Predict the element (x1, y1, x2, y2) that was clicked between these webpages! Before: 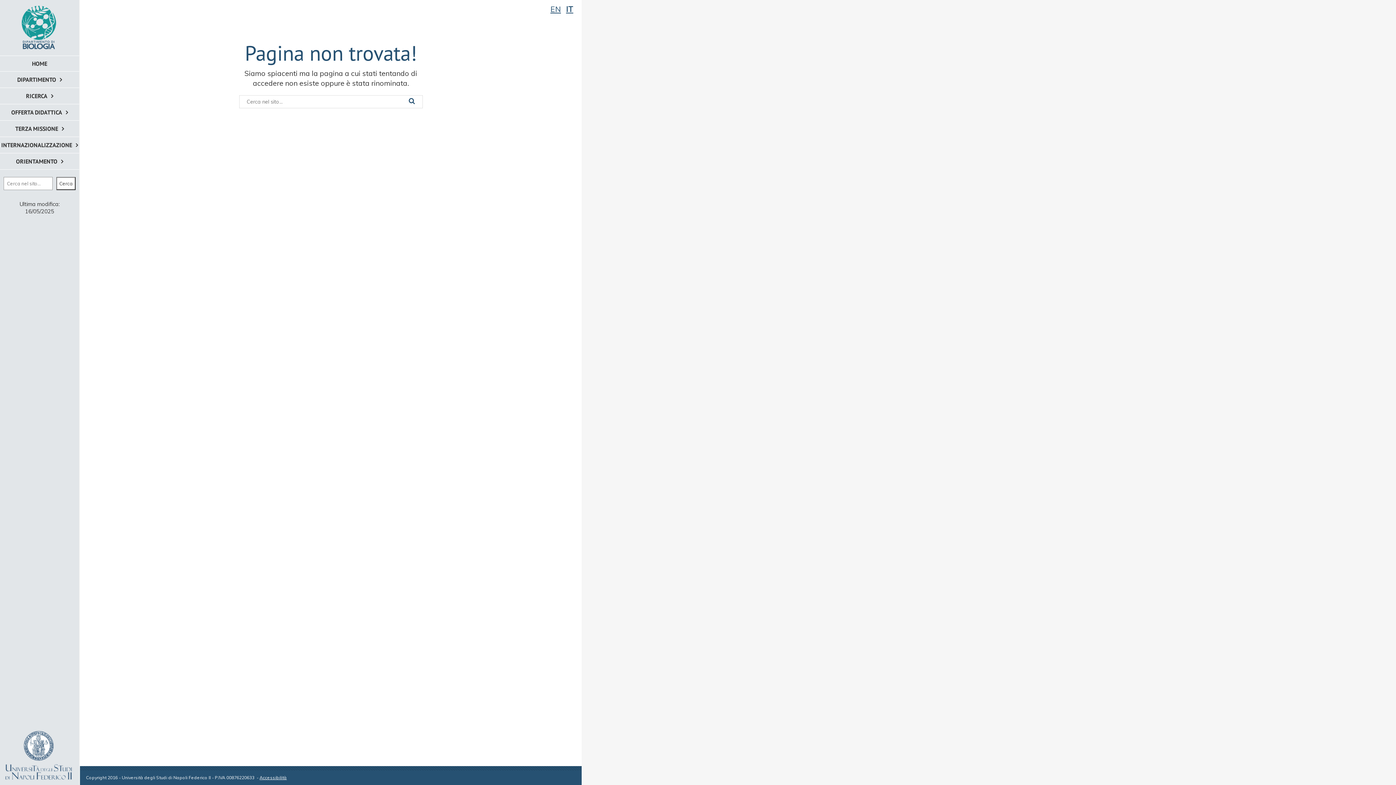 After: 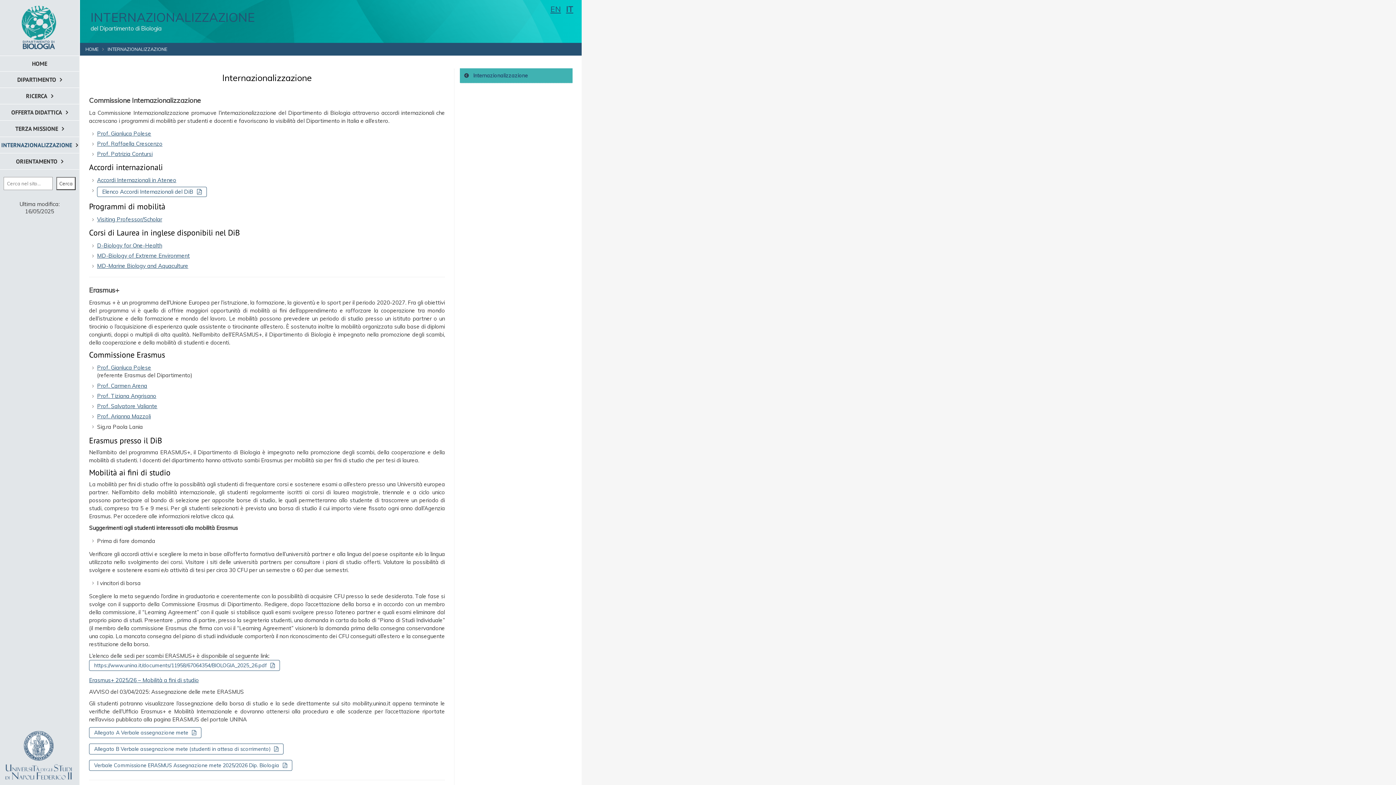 Action: label: INTERNAZIONALIZZAZIONE bbox: (0, 137, 79, 153)